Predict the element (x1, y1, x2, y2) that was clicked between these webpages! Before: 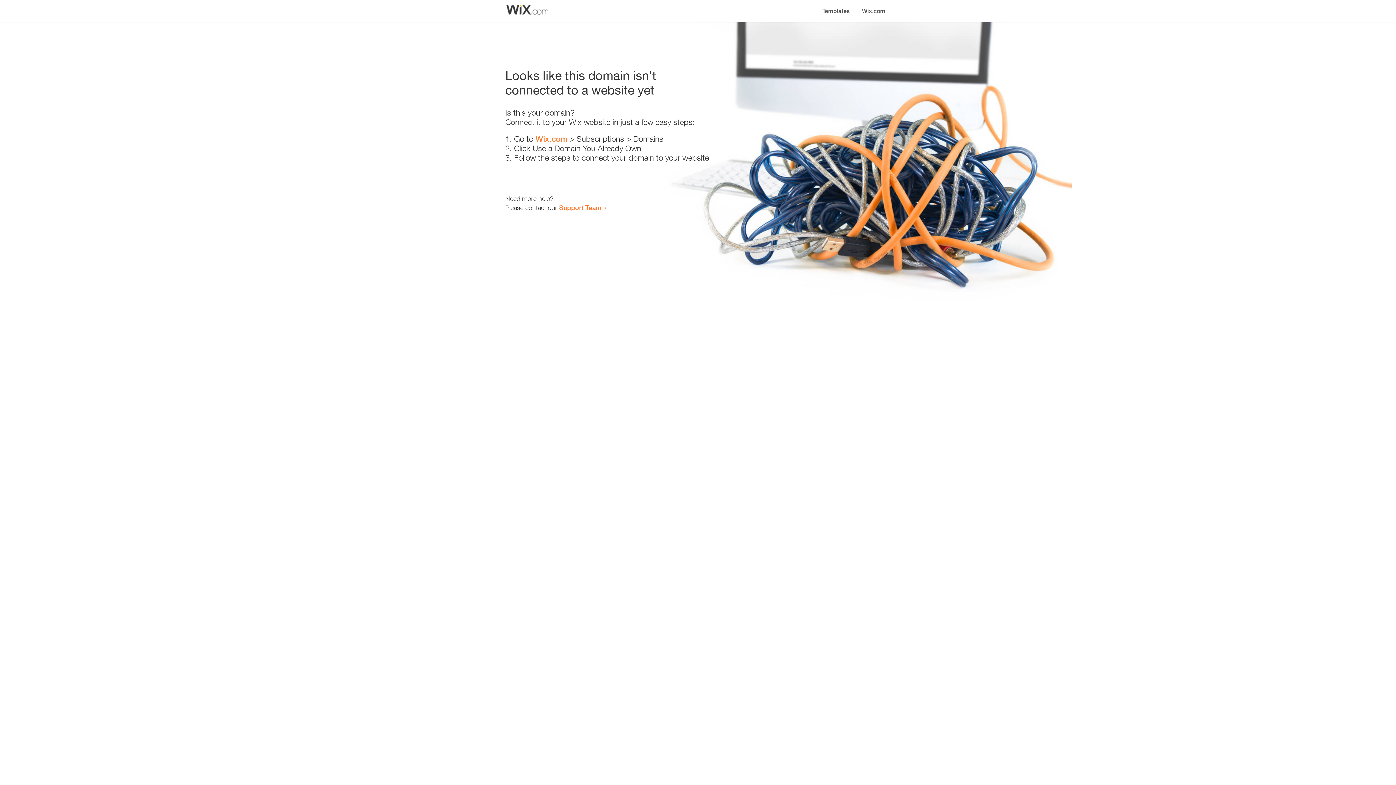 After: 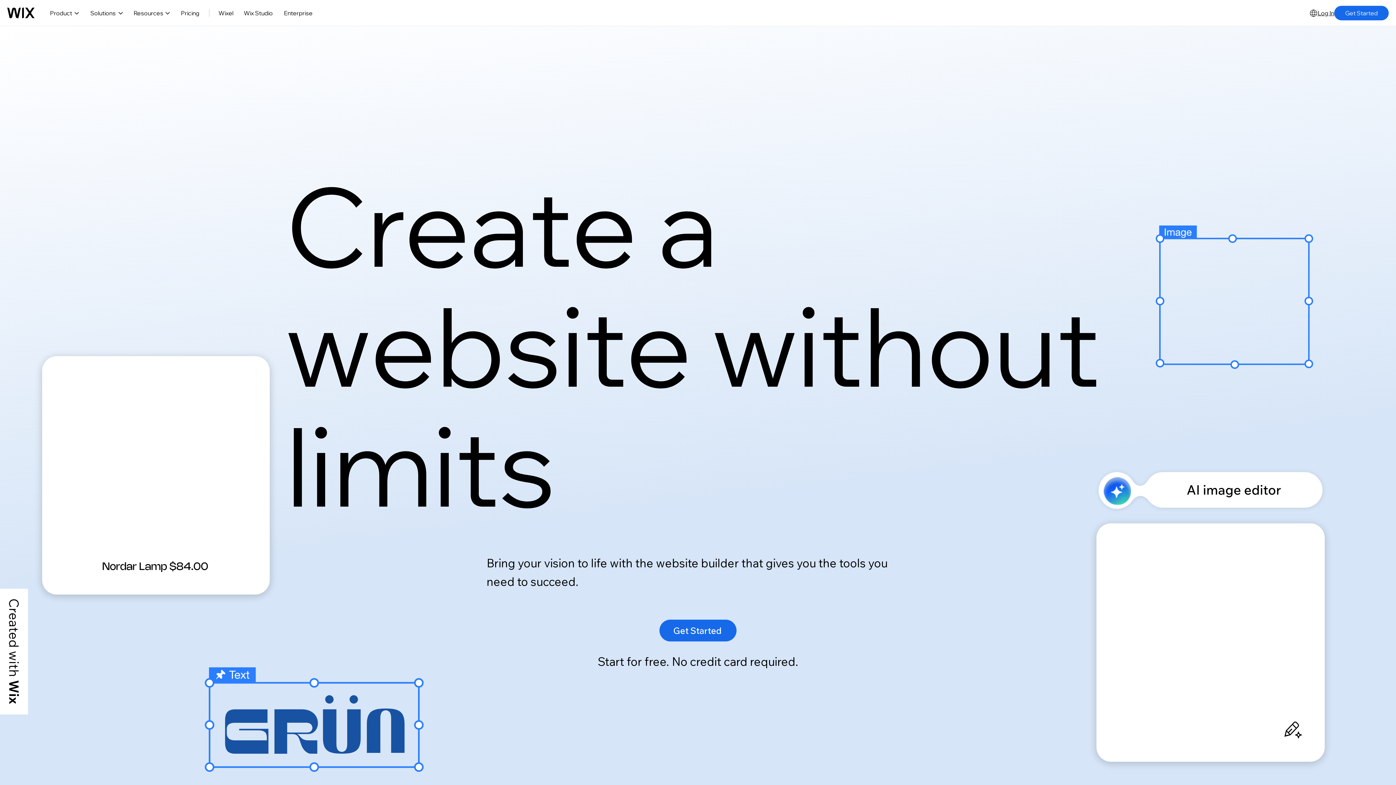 Action: bbox: (856, 0, 890, 14) label: Wix.com